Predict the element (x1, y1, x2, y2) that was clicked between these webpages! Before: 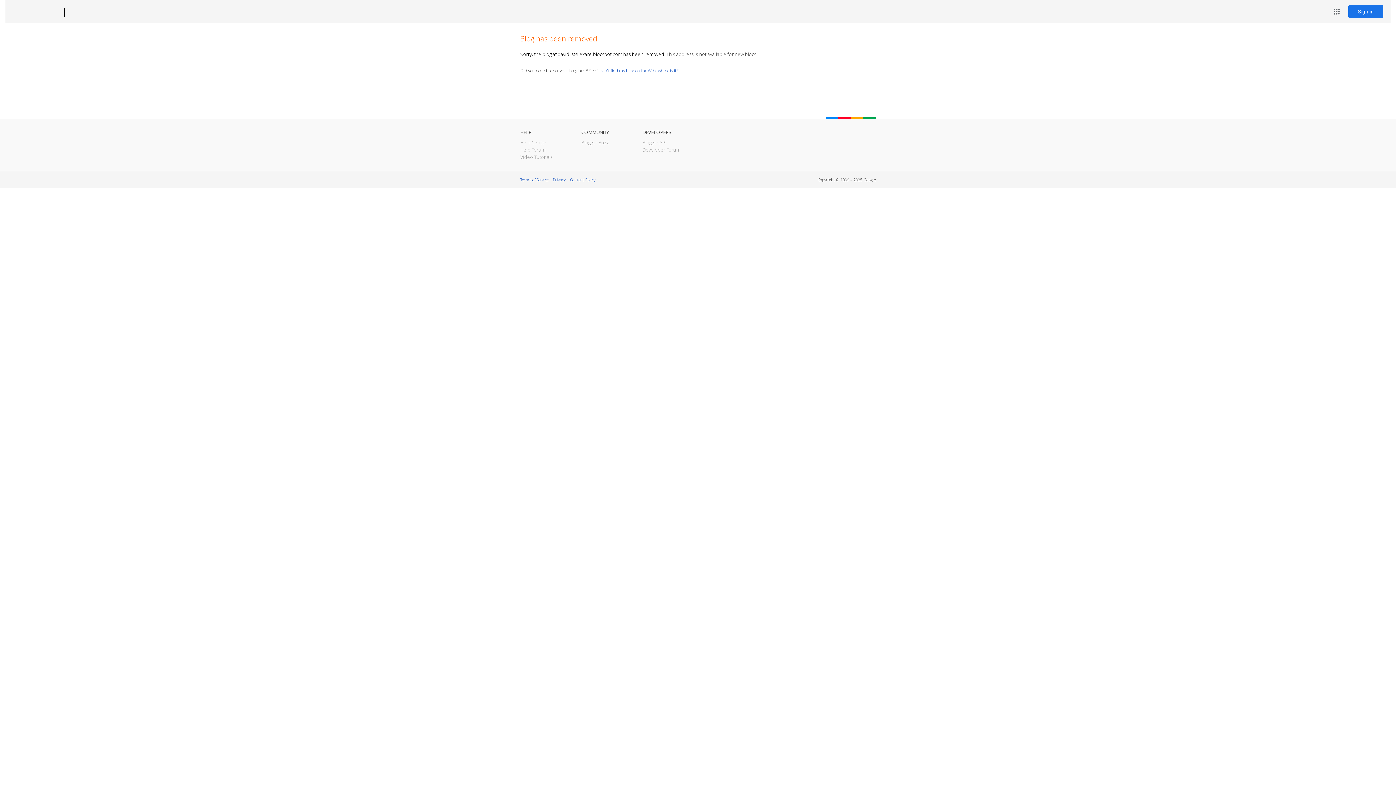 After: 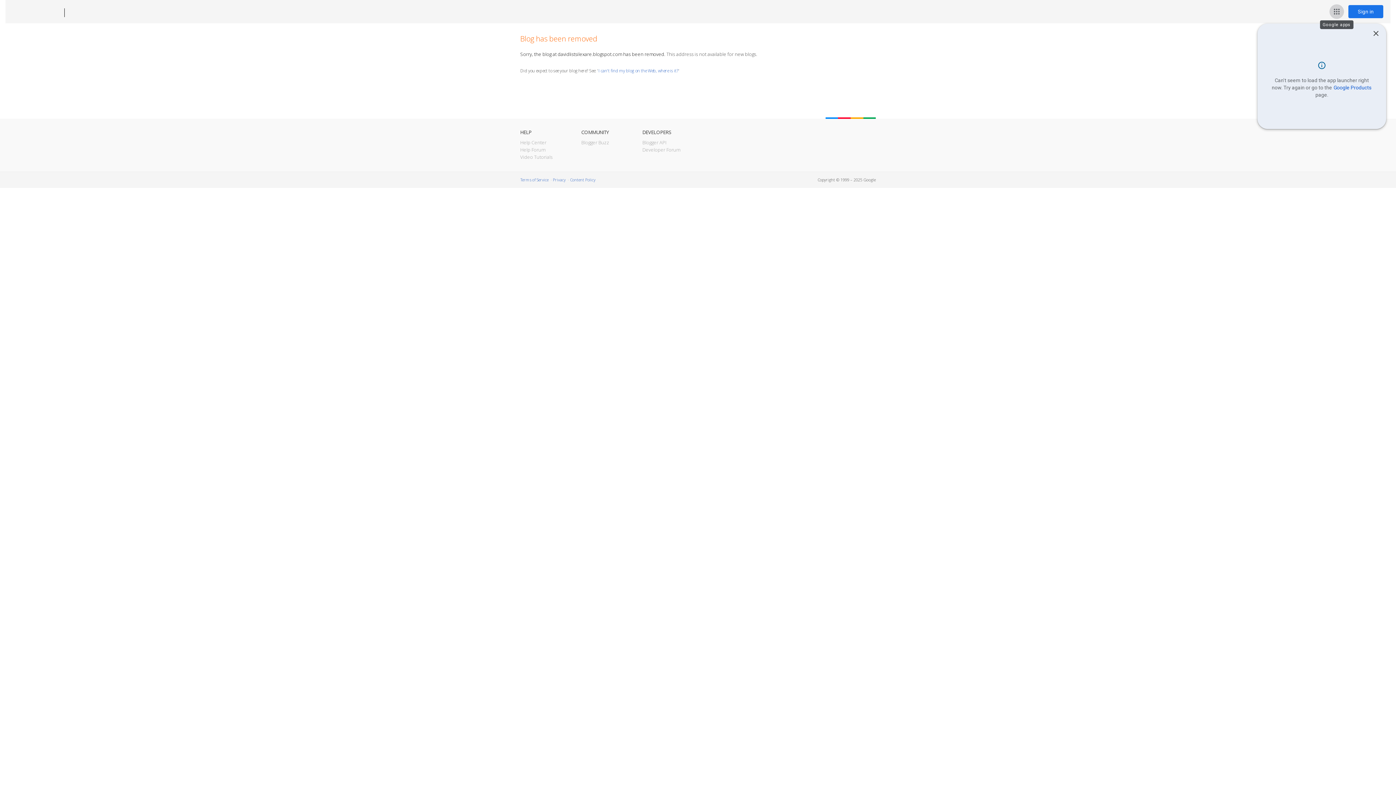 Action: label: Google apps bbox: (1329, 4, 1344, 18)